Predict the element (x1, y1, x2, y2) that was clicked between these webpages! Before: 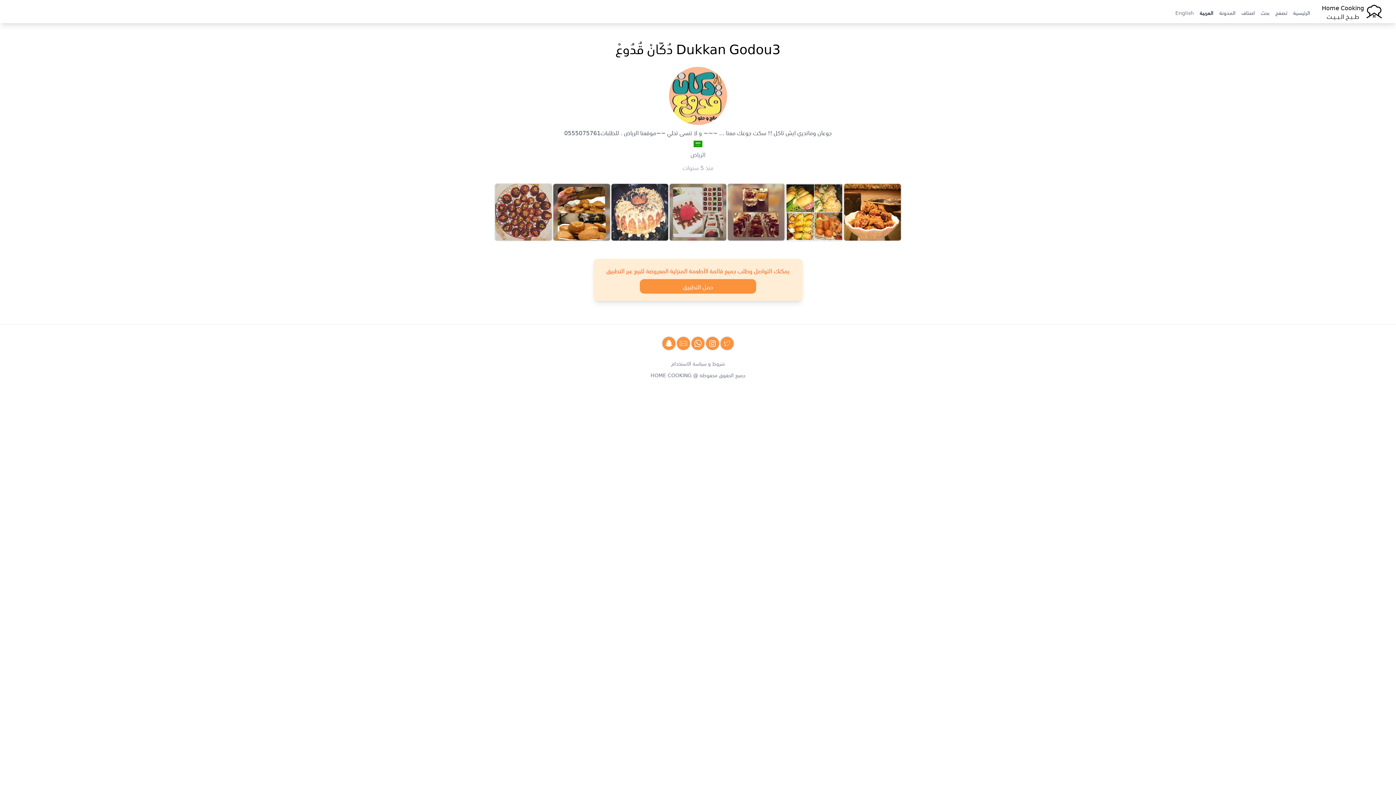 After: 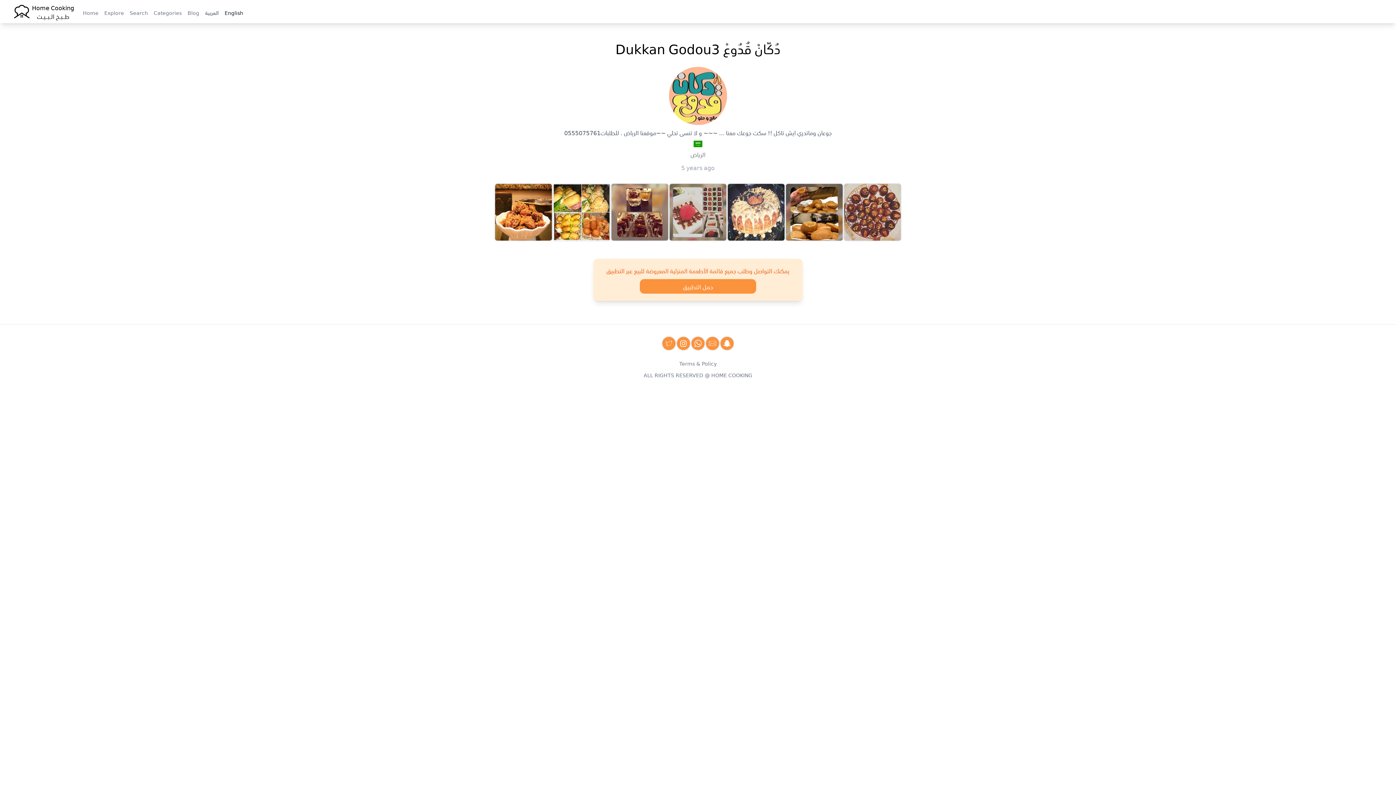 Action: bbox: (1175, 8, 1194, 16) label: English